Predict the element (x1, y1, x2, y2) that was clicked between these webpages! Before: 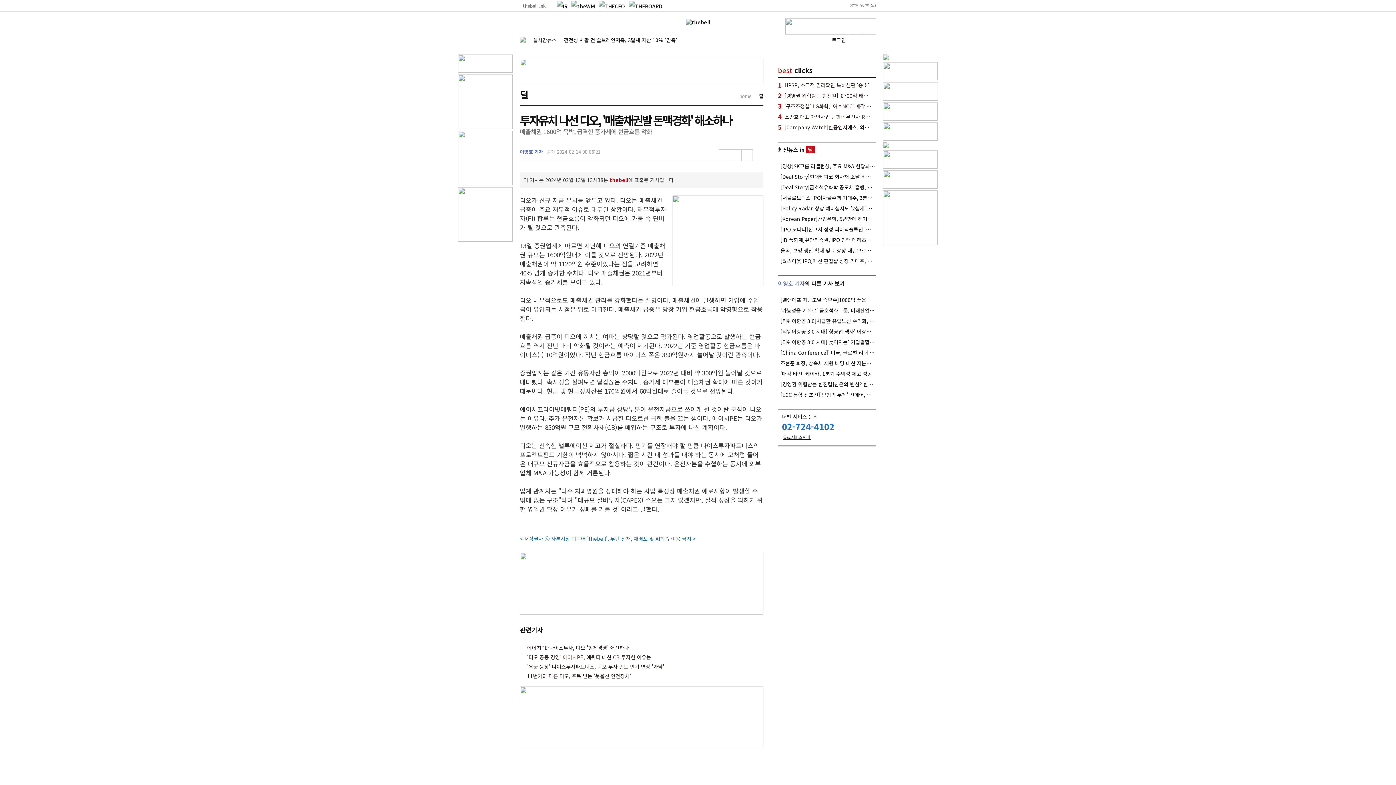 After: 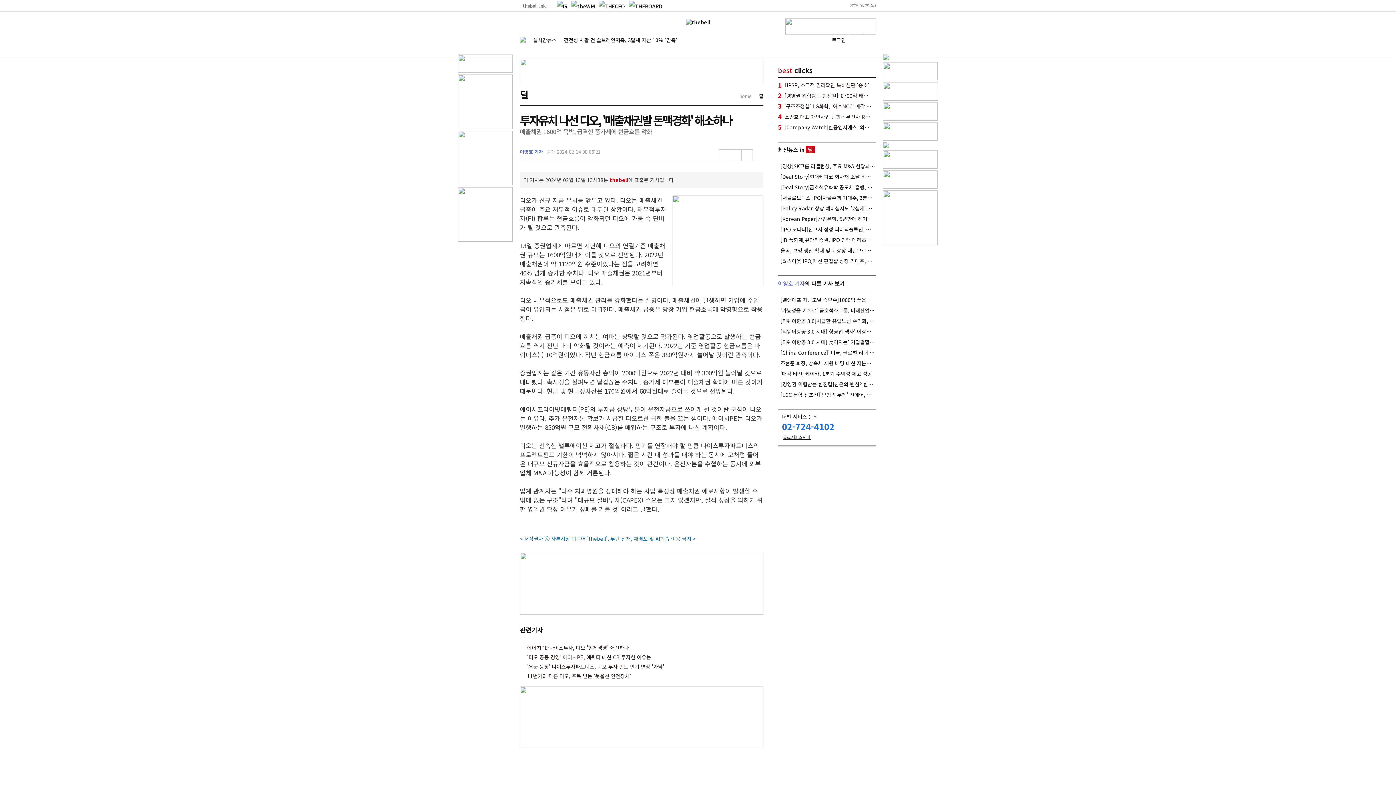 Action: bbox: (458, 66, 512, 74)